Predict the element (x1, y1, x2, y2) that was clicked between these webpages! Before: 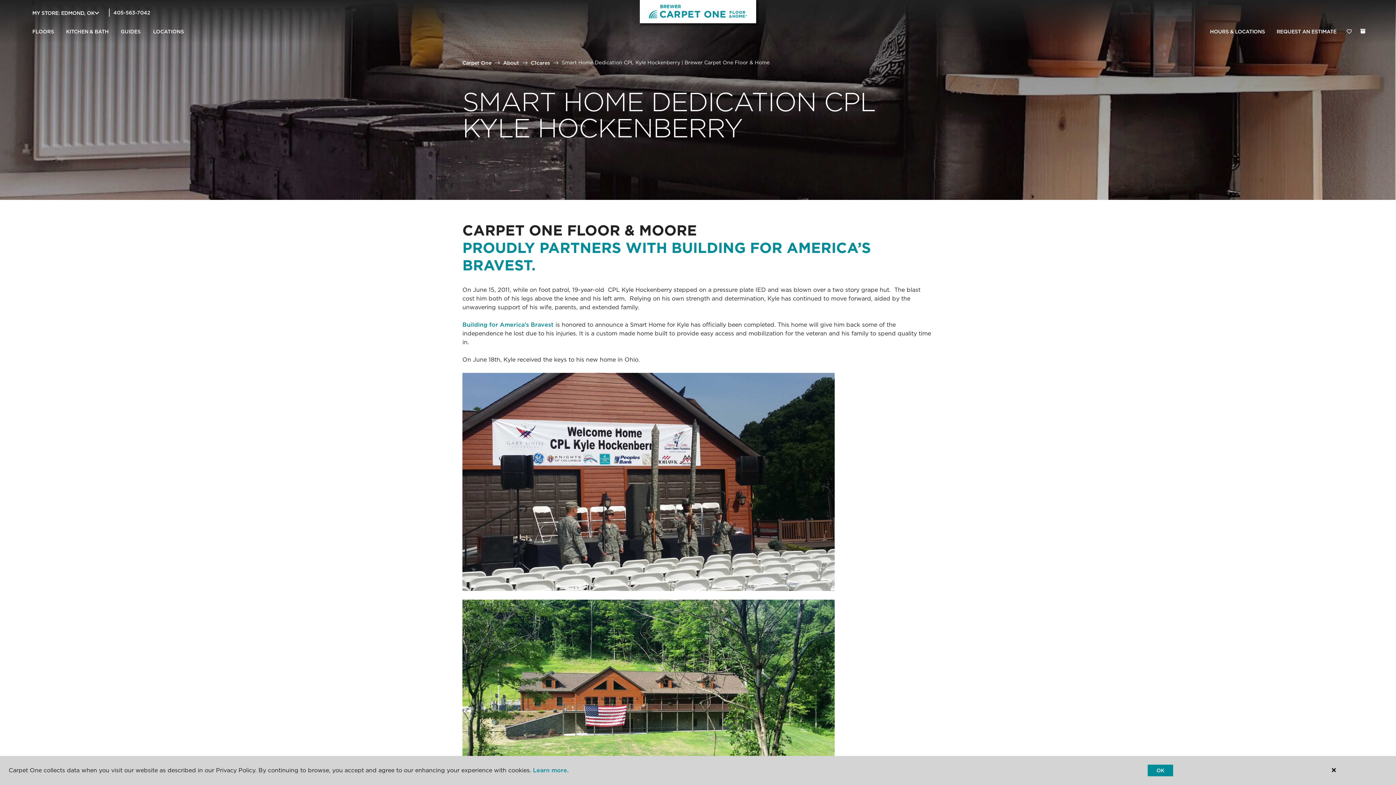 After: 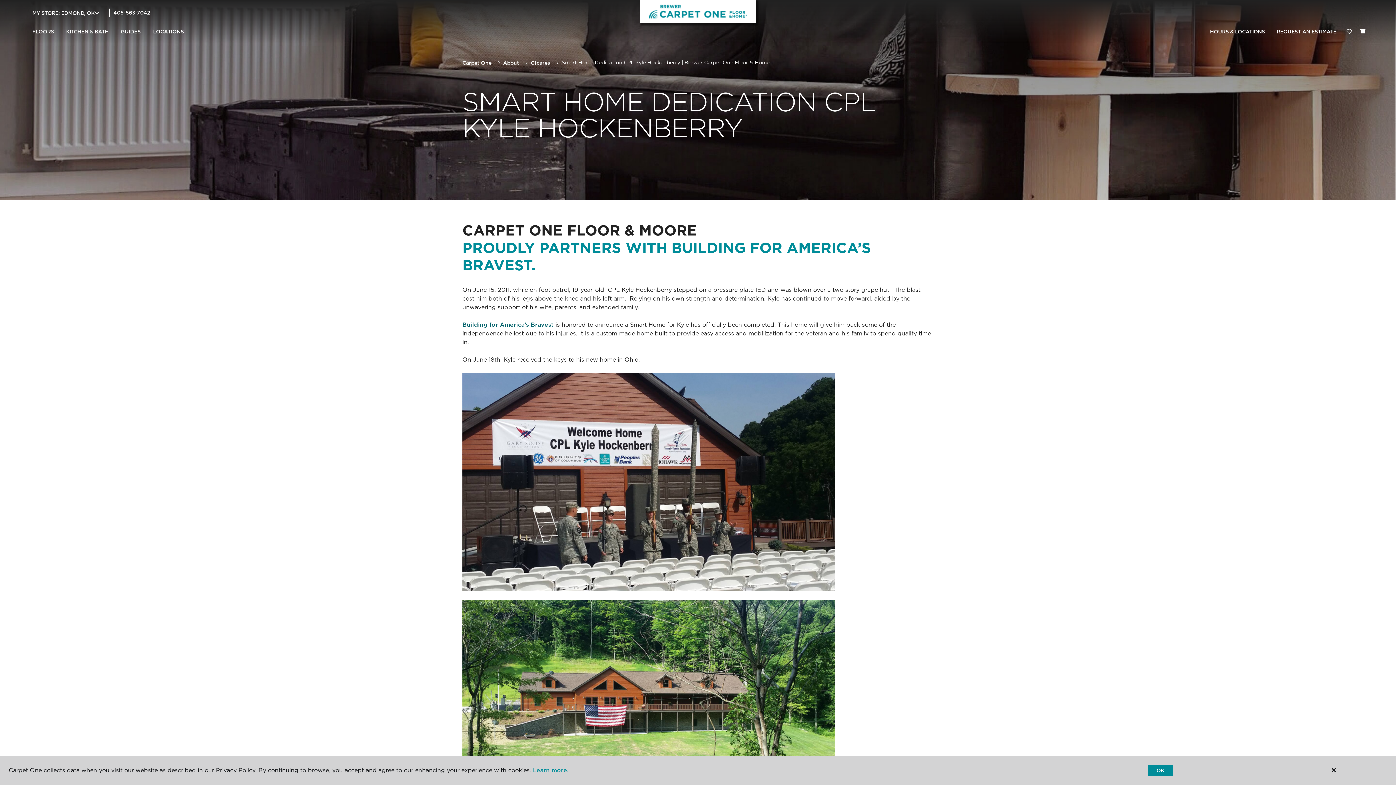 Action: bbox: (462, 321, 553, 328) label: Building for America’s Bravest